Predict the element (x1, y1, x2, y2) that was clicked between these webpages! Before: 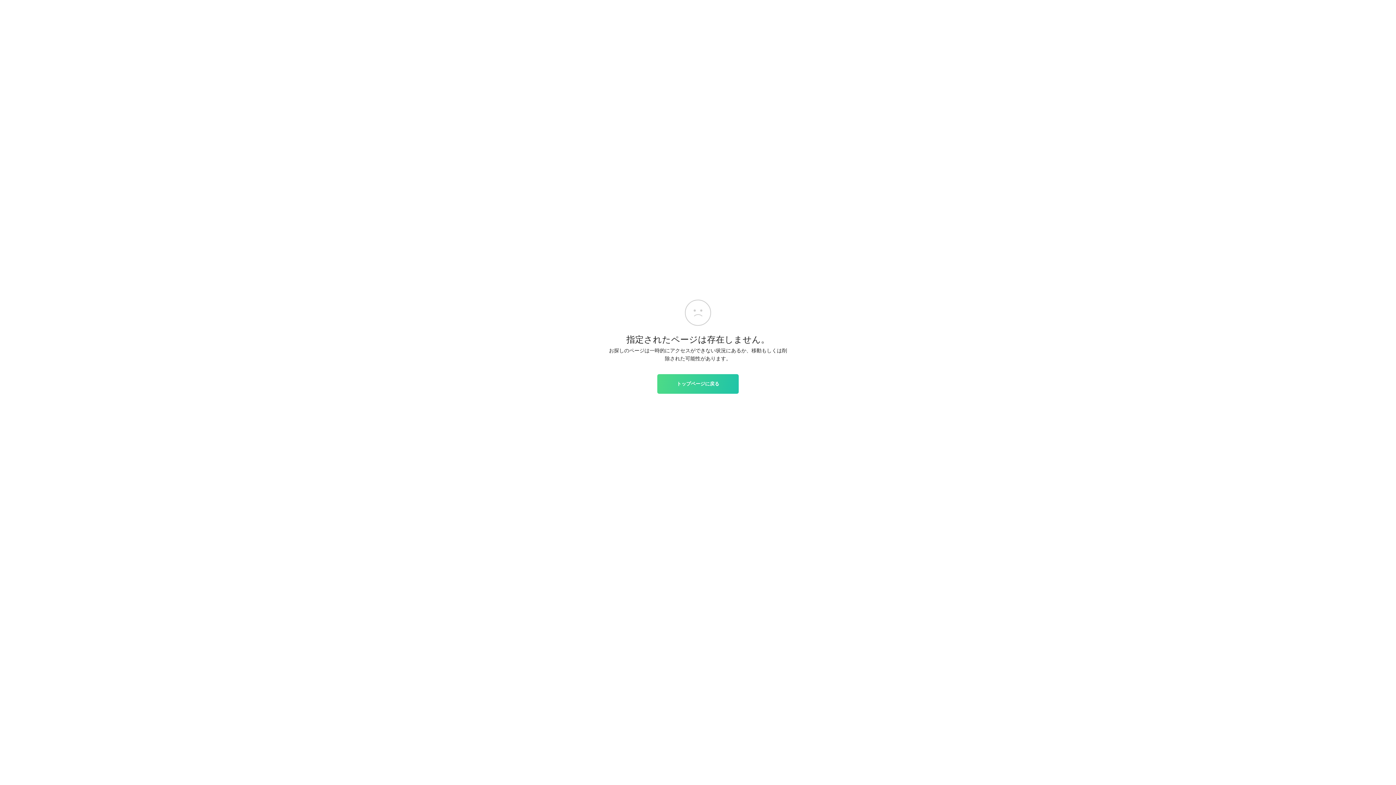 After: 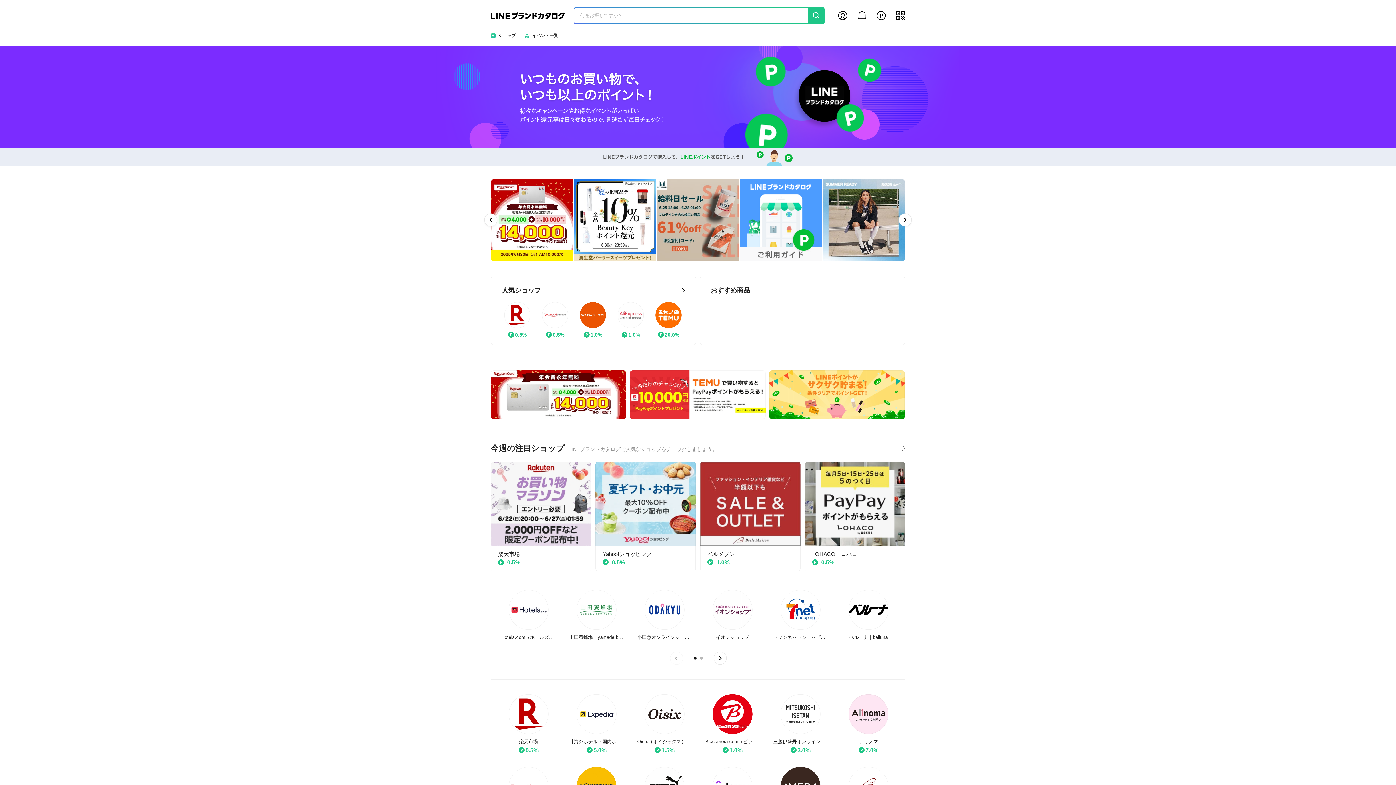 Action: bbox: (657, 374, 738, 393) label: トップページに戻る